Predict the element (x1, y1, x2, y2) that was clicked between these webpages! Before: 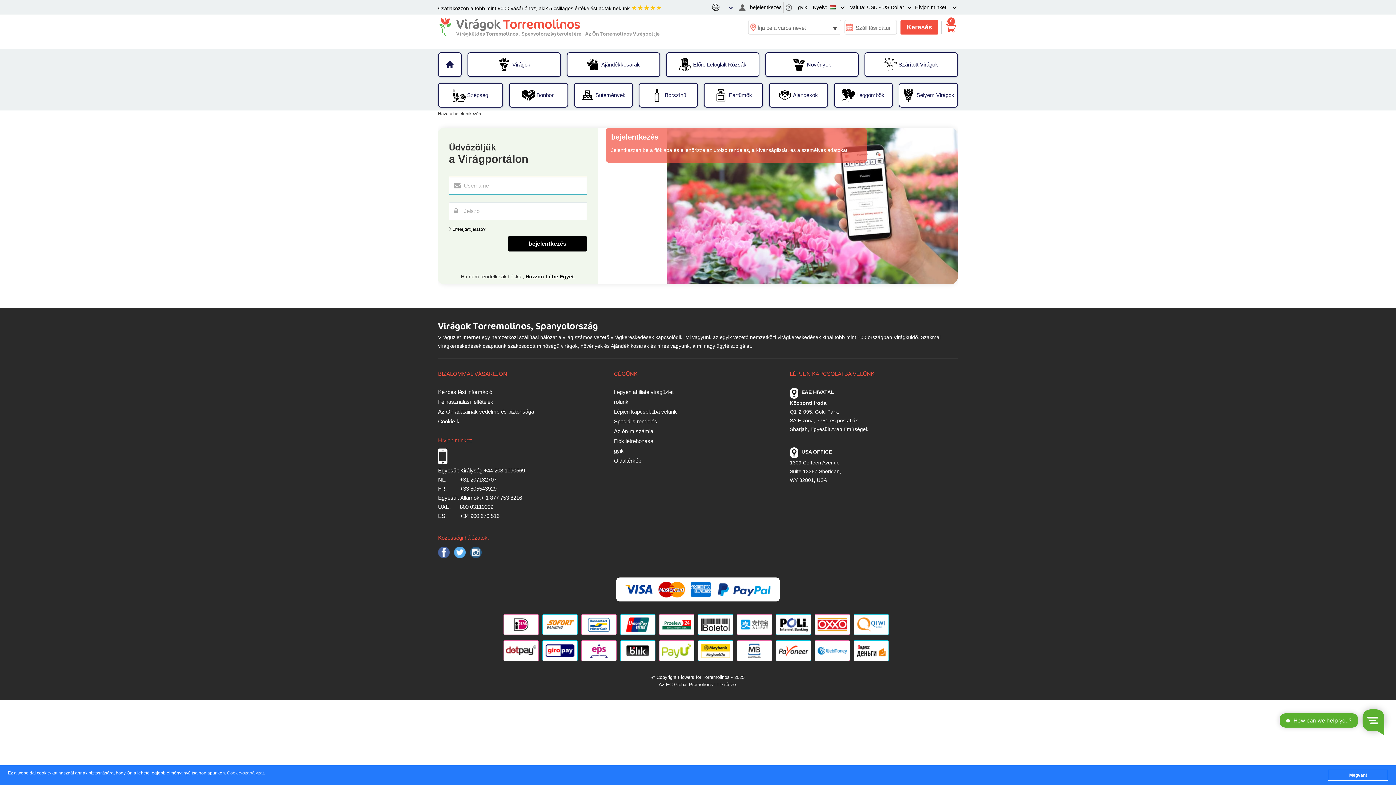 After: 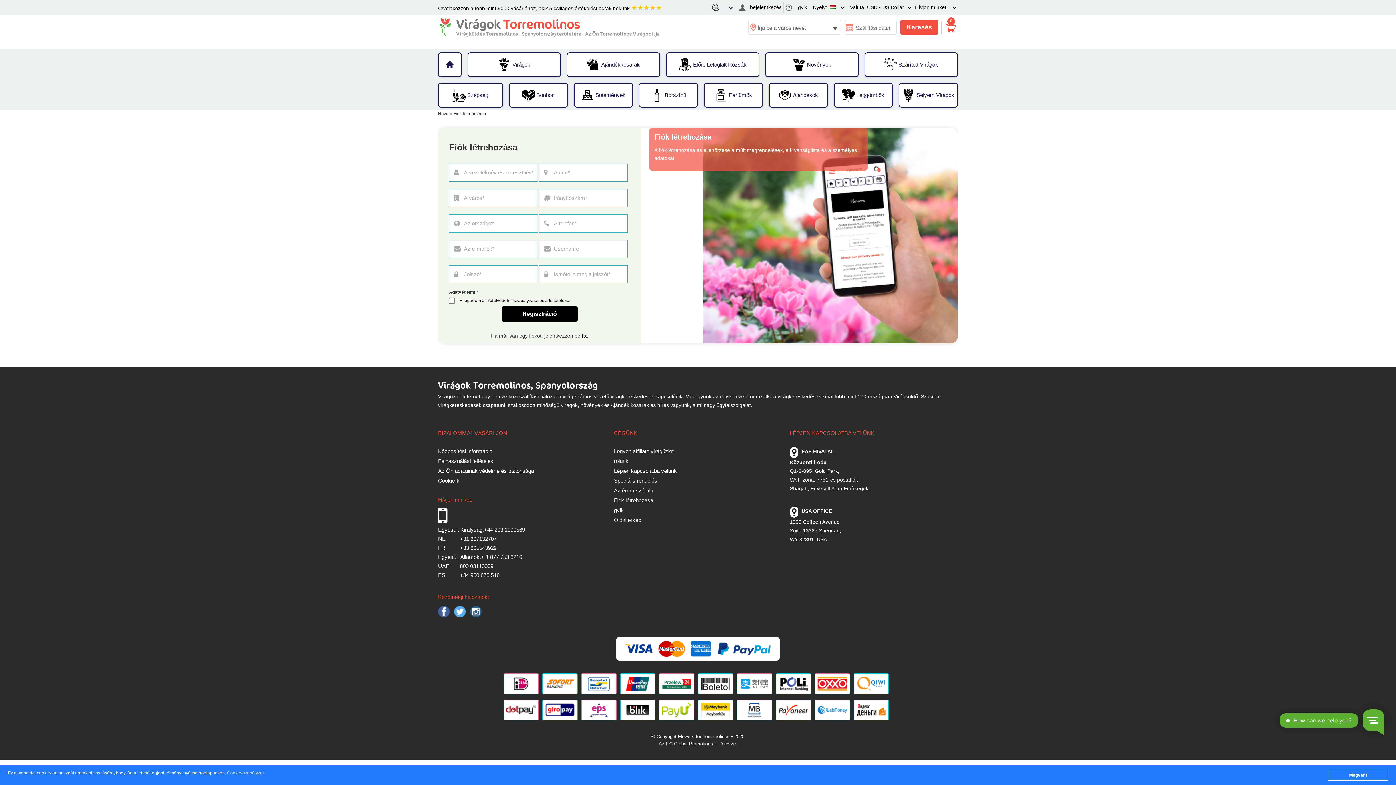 Action: label: Fiók létrehozása bbox: (614, 437, 774, 446)